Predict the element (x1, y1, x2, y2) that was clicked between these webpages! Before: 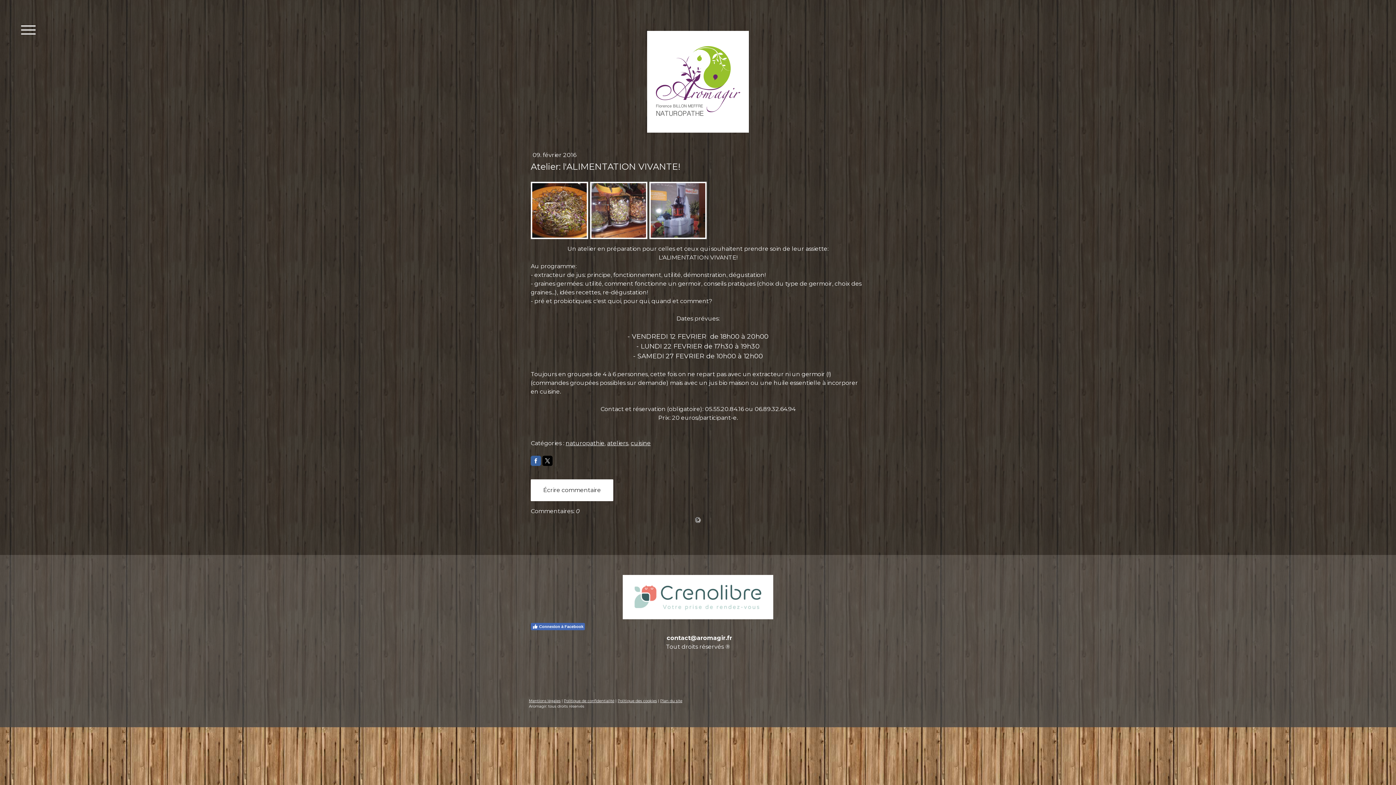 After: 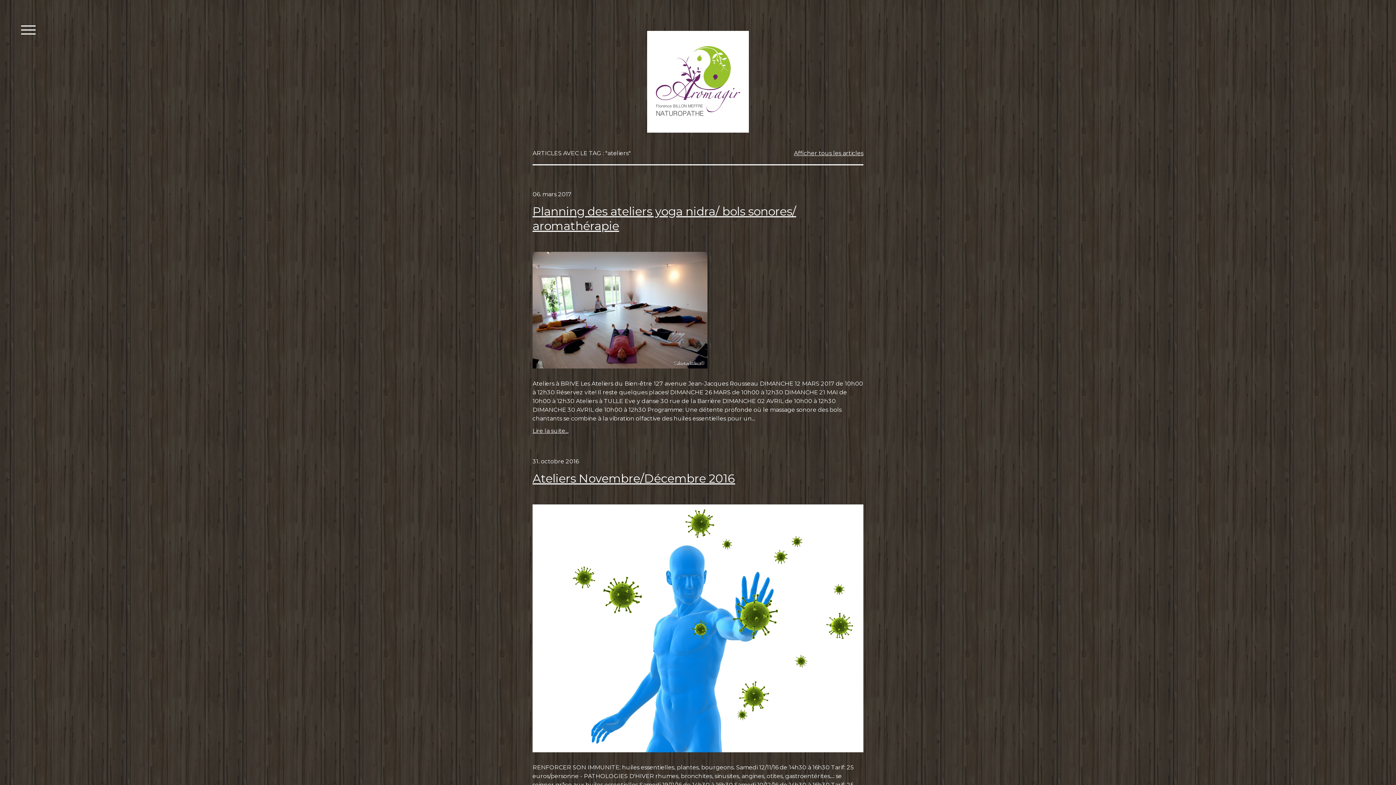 Action: bbox: (607, 440, 628, 446) label: ateliers